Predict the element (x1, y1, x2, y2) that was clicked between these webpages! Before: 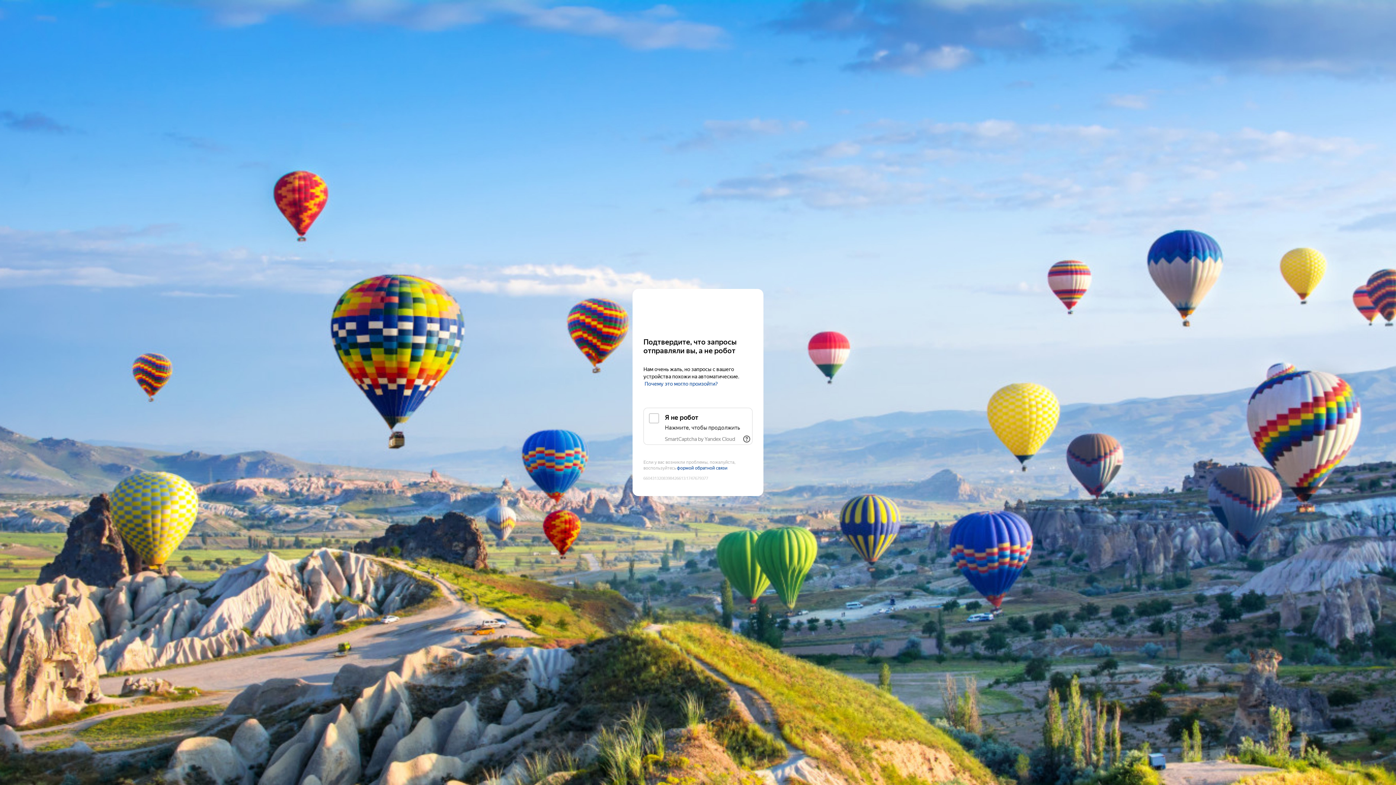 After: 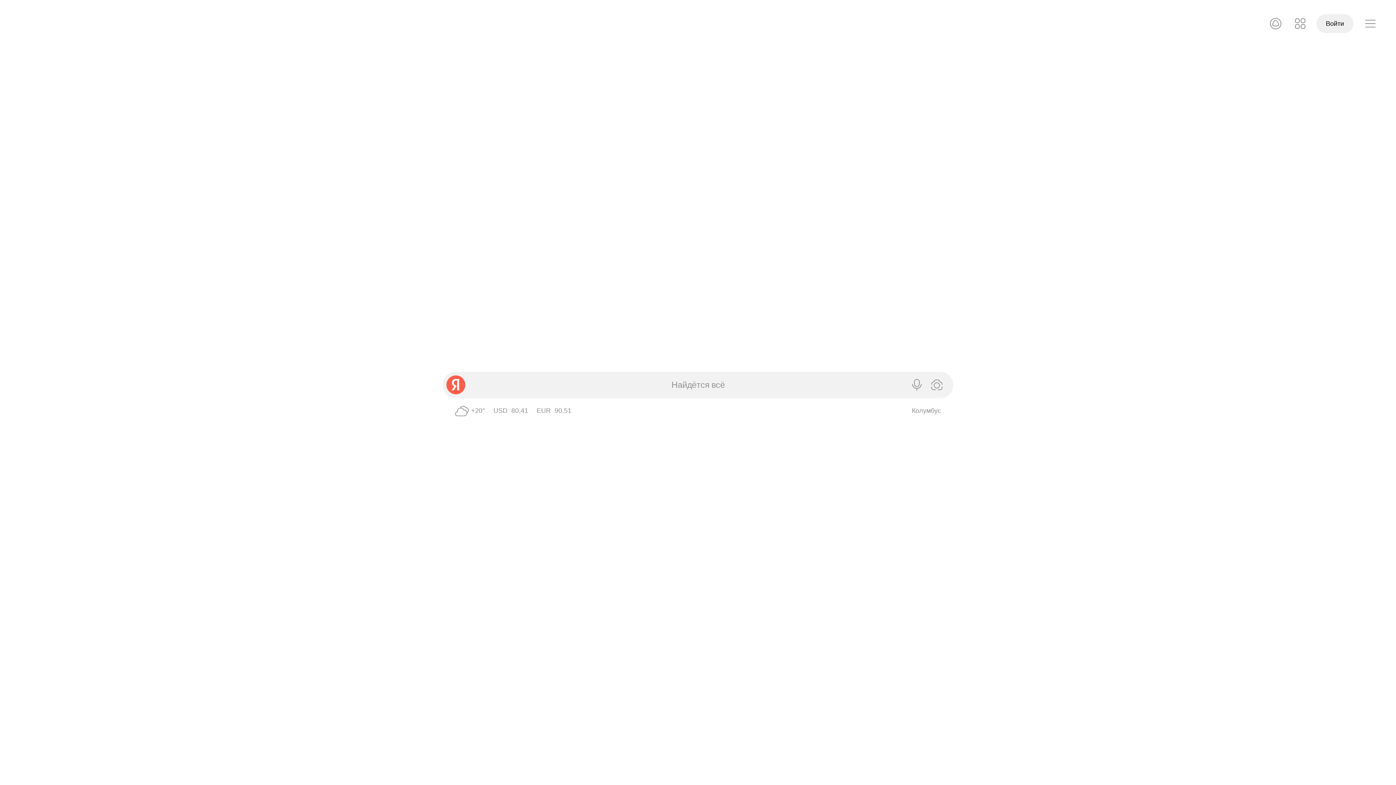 Action: label: Yandex bbox: (643, 303, 752, 316)